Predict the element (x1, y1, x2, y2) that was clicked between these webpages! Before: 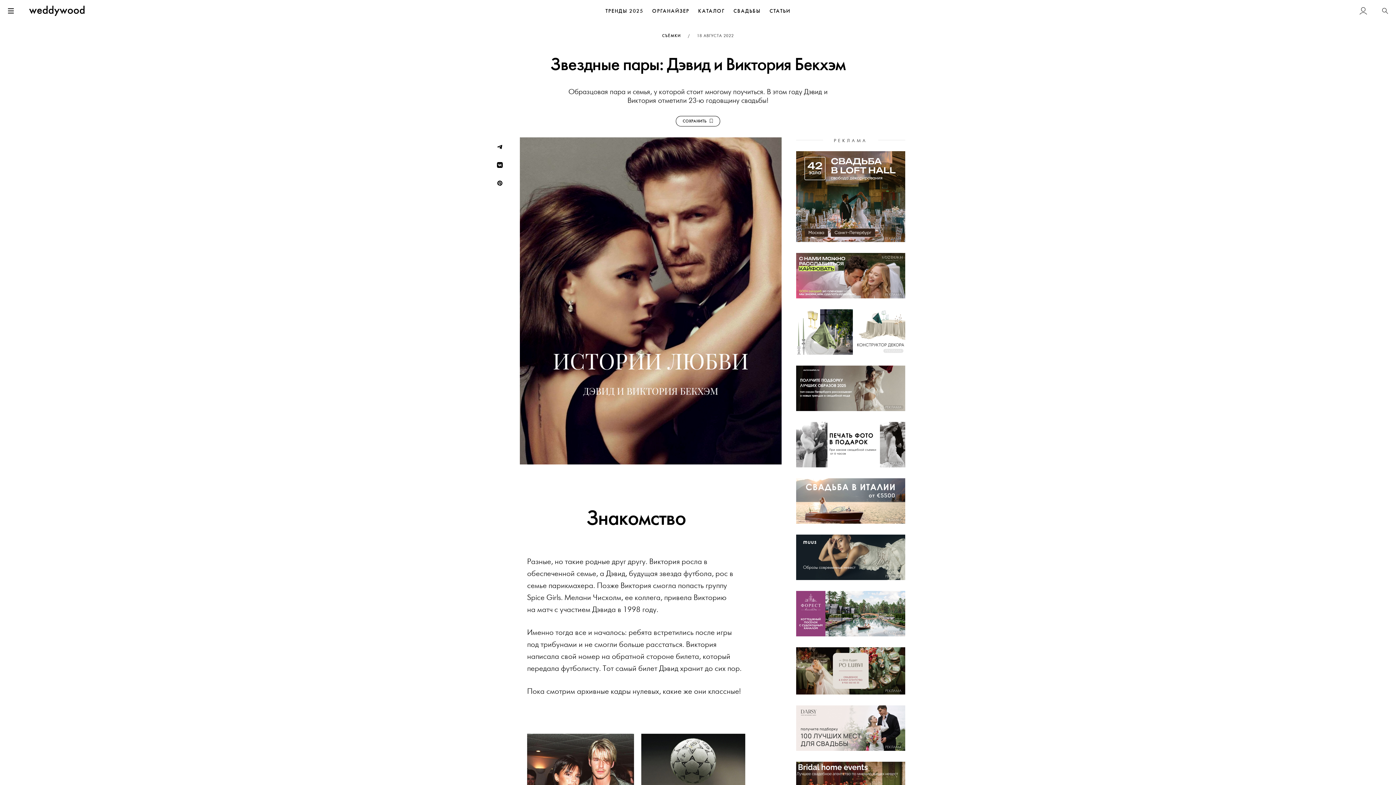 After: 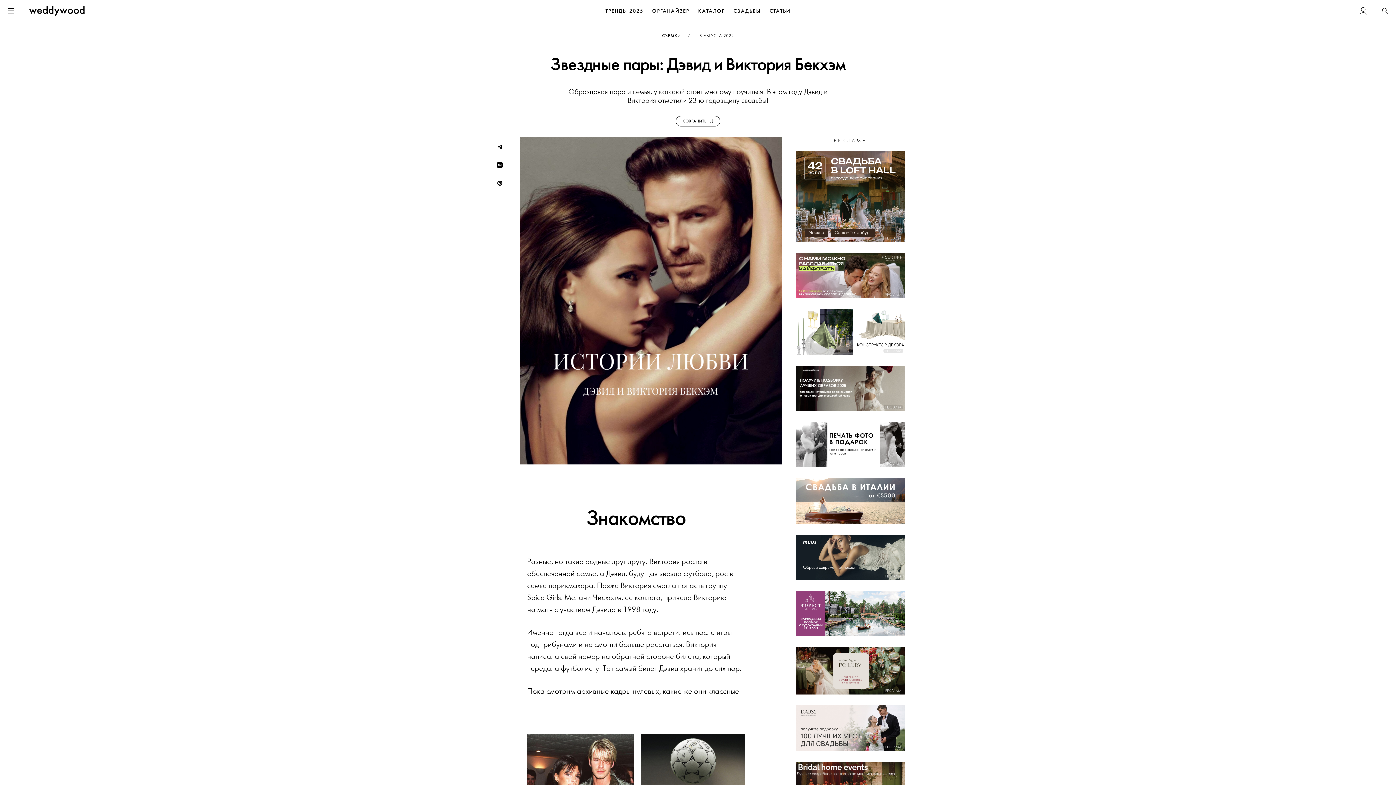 Action: bbox: (796, 667, 905, 674)